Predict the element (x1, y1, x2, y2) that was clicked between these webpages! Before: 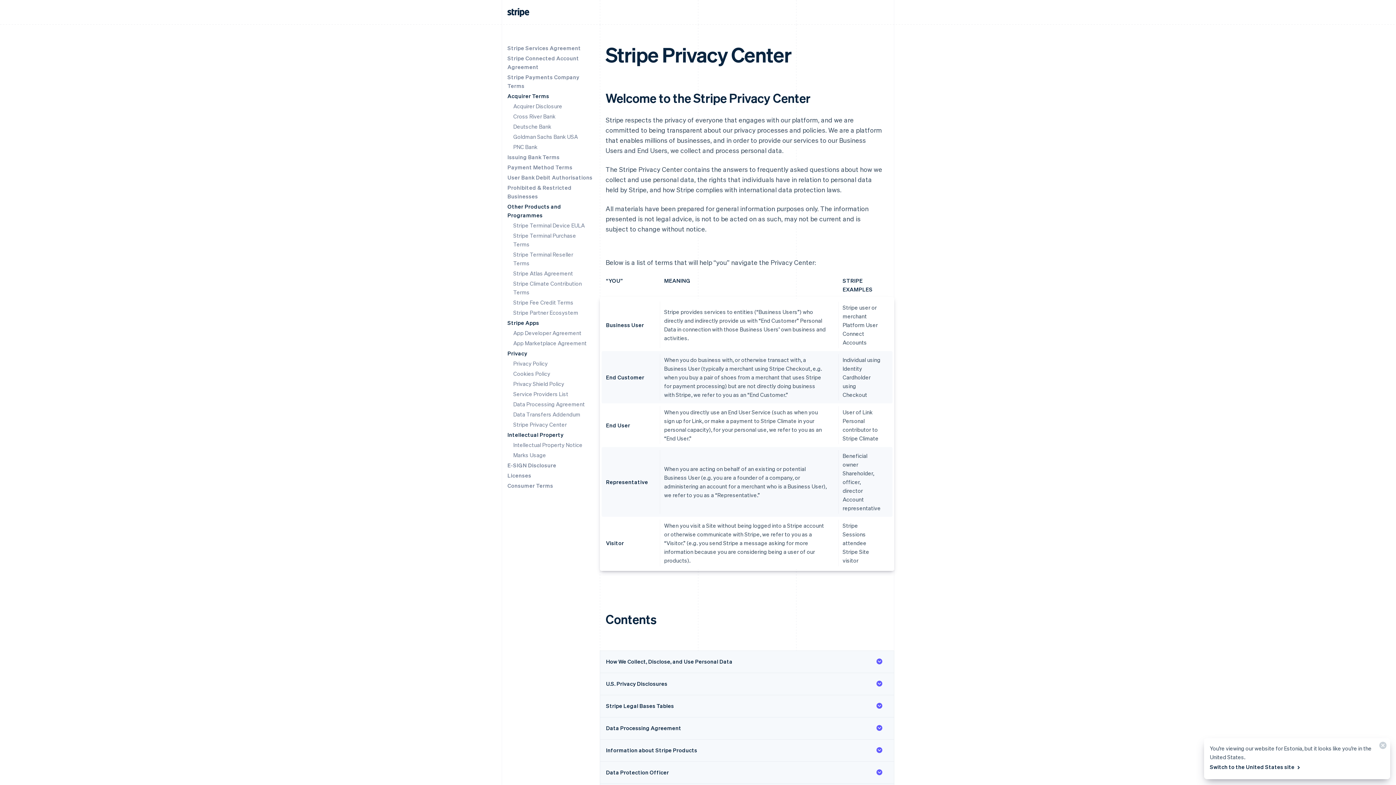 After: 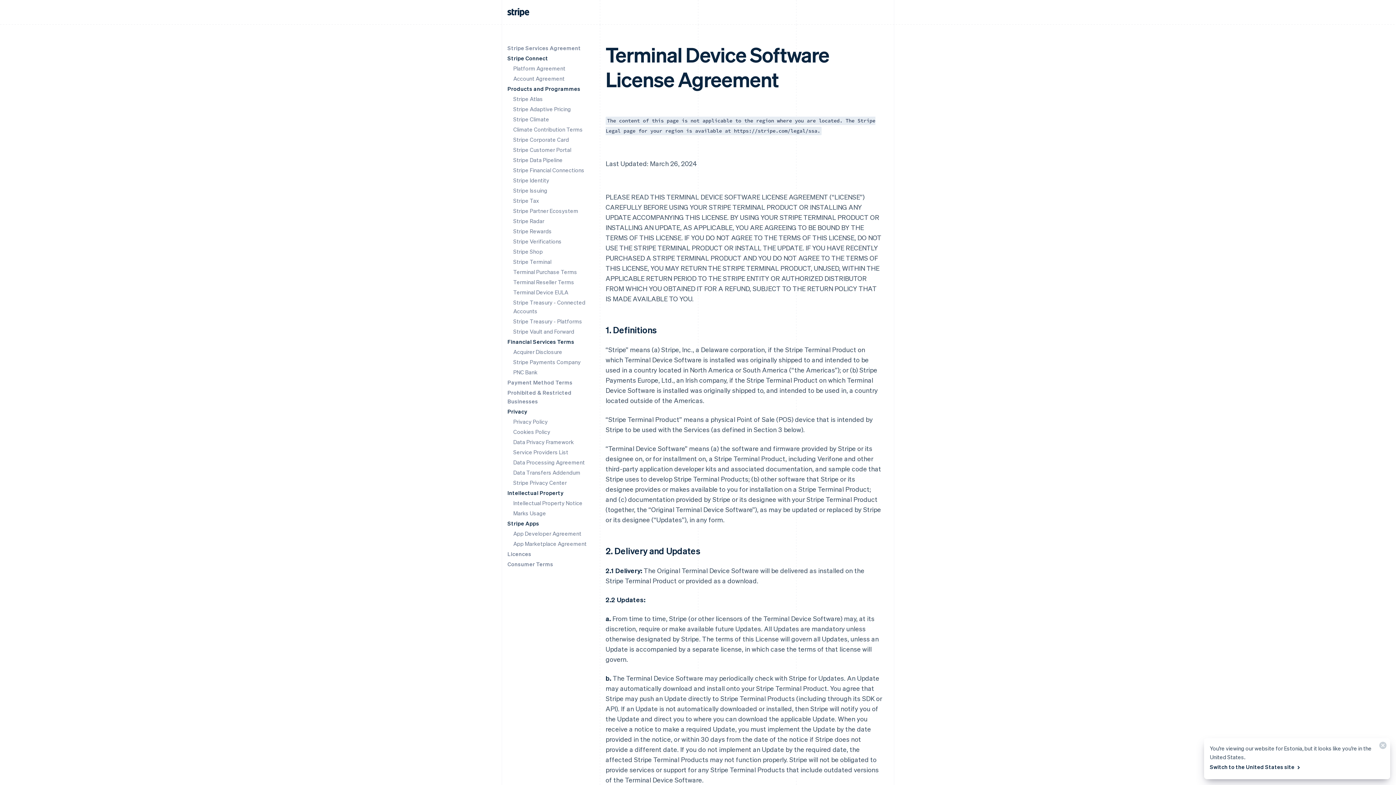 Action: label: Stripe Terminal Device EULA bbox: (513, 221, 584, 229)